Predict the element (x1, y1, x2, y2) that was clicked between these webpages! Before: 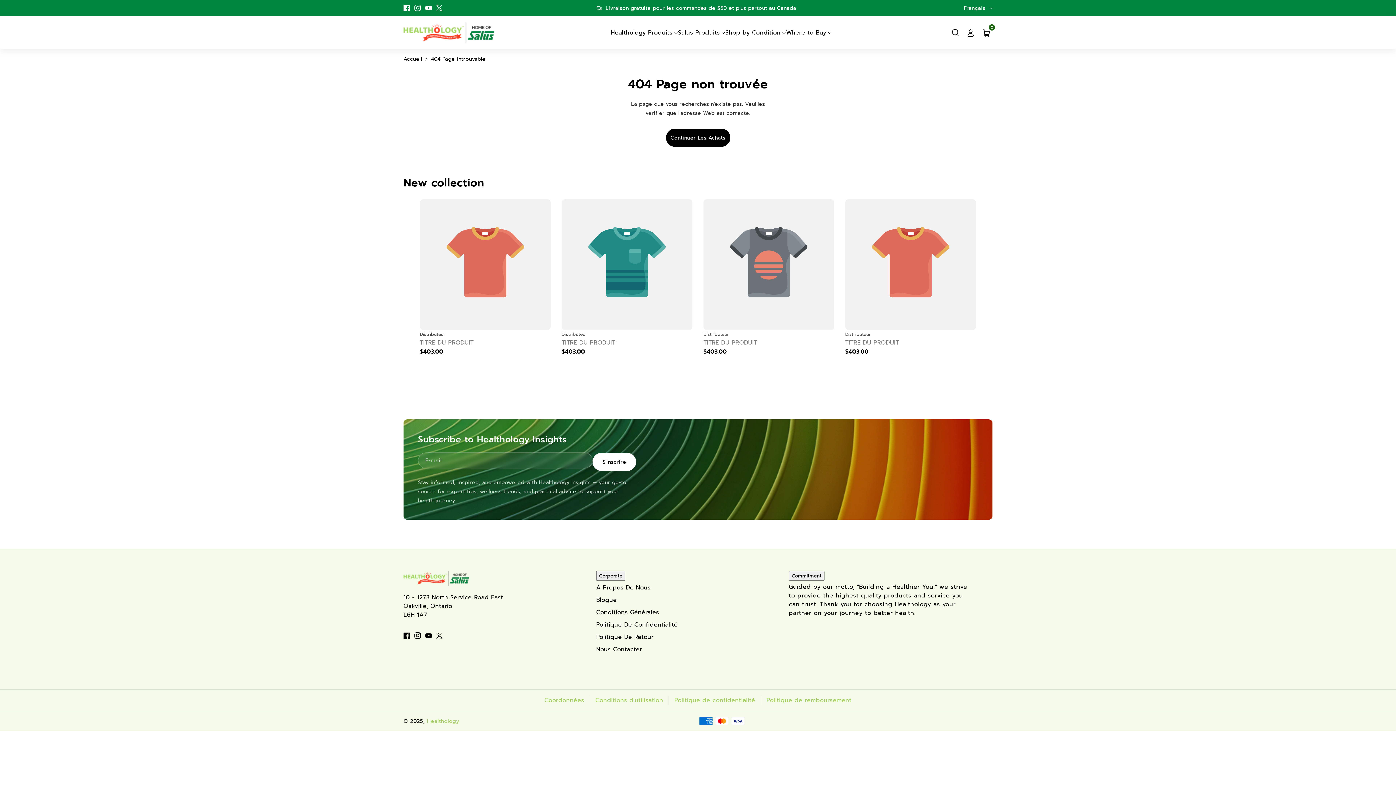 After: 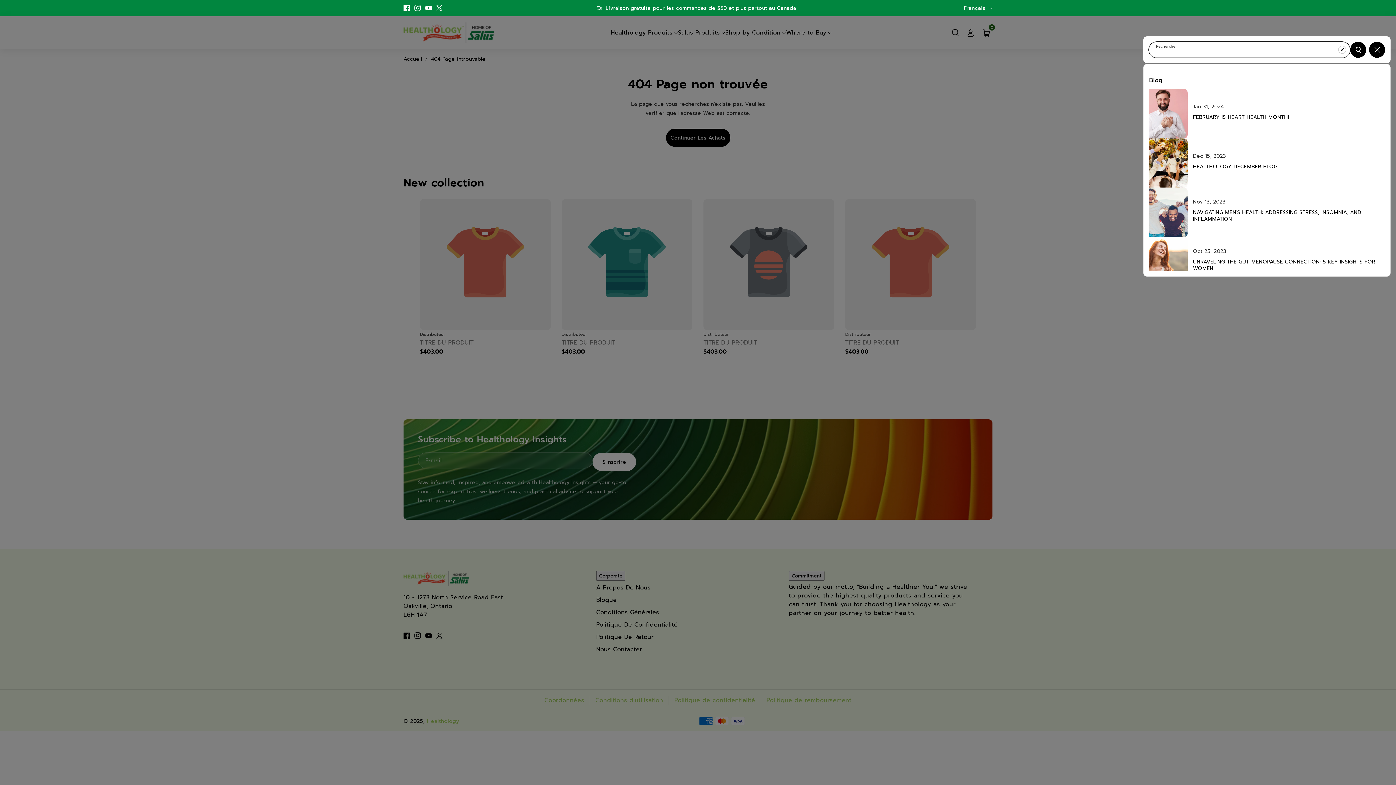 Action: label: Recherche bbox: (948, 25, 962, 40)